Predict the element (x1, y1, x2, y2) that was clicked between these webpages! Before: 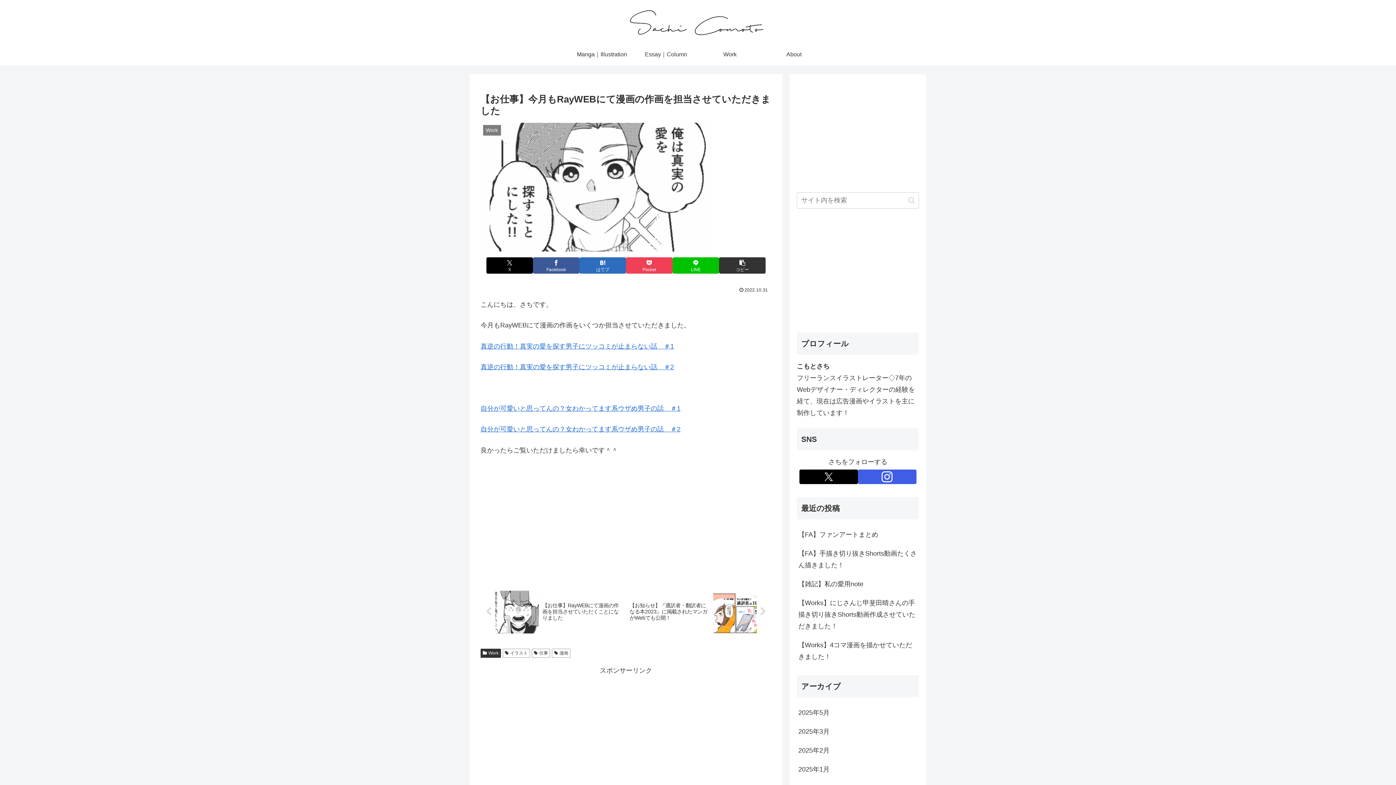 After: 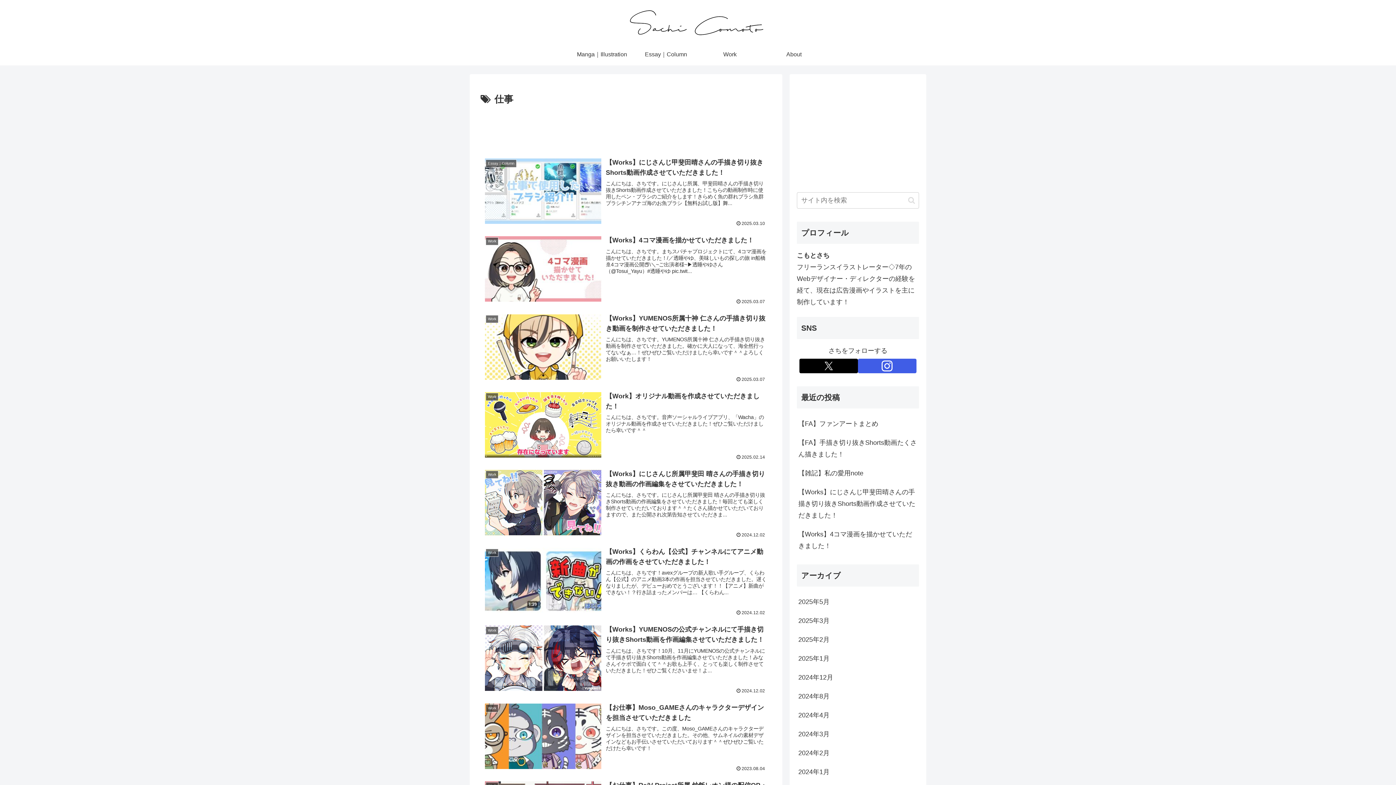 Action: label: 仕事 bbox: (531, 649, 550, 658)